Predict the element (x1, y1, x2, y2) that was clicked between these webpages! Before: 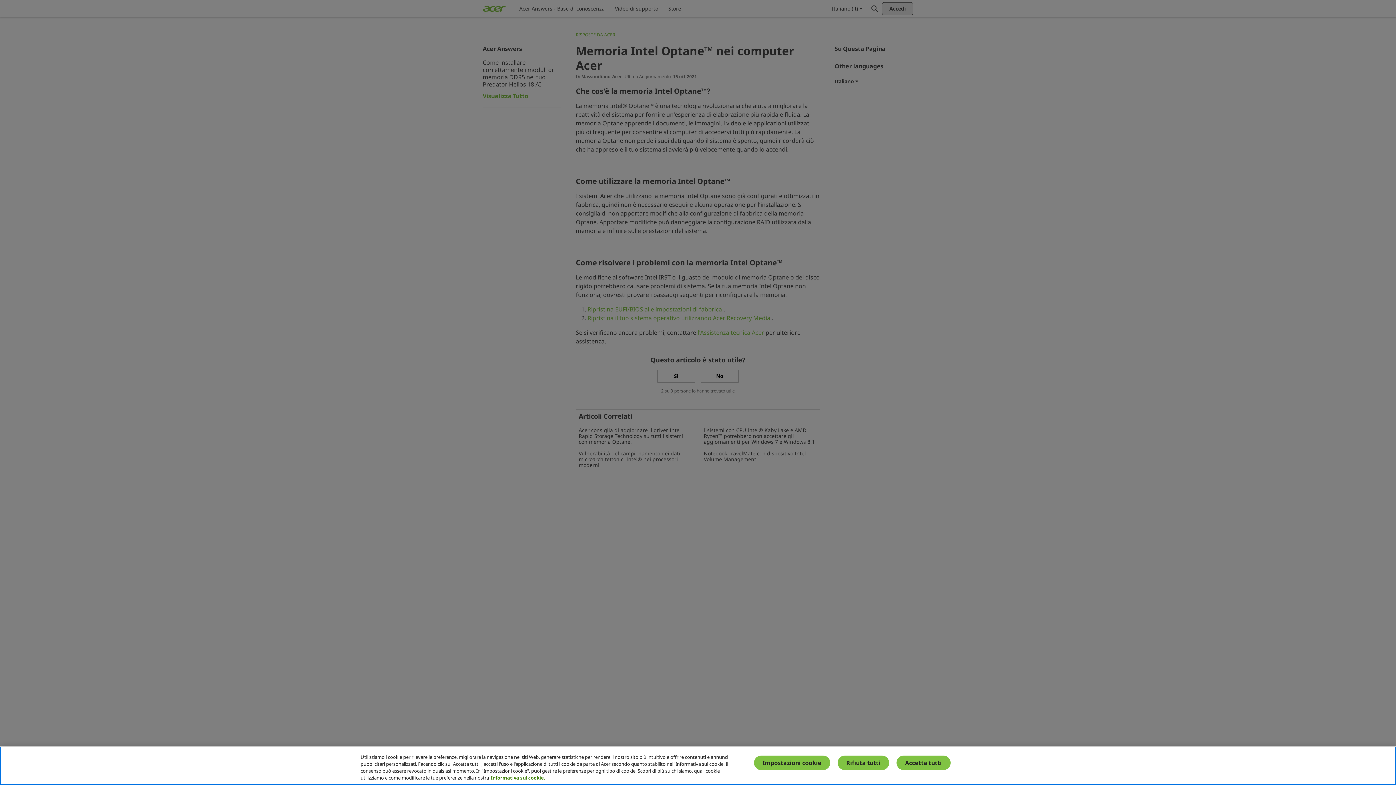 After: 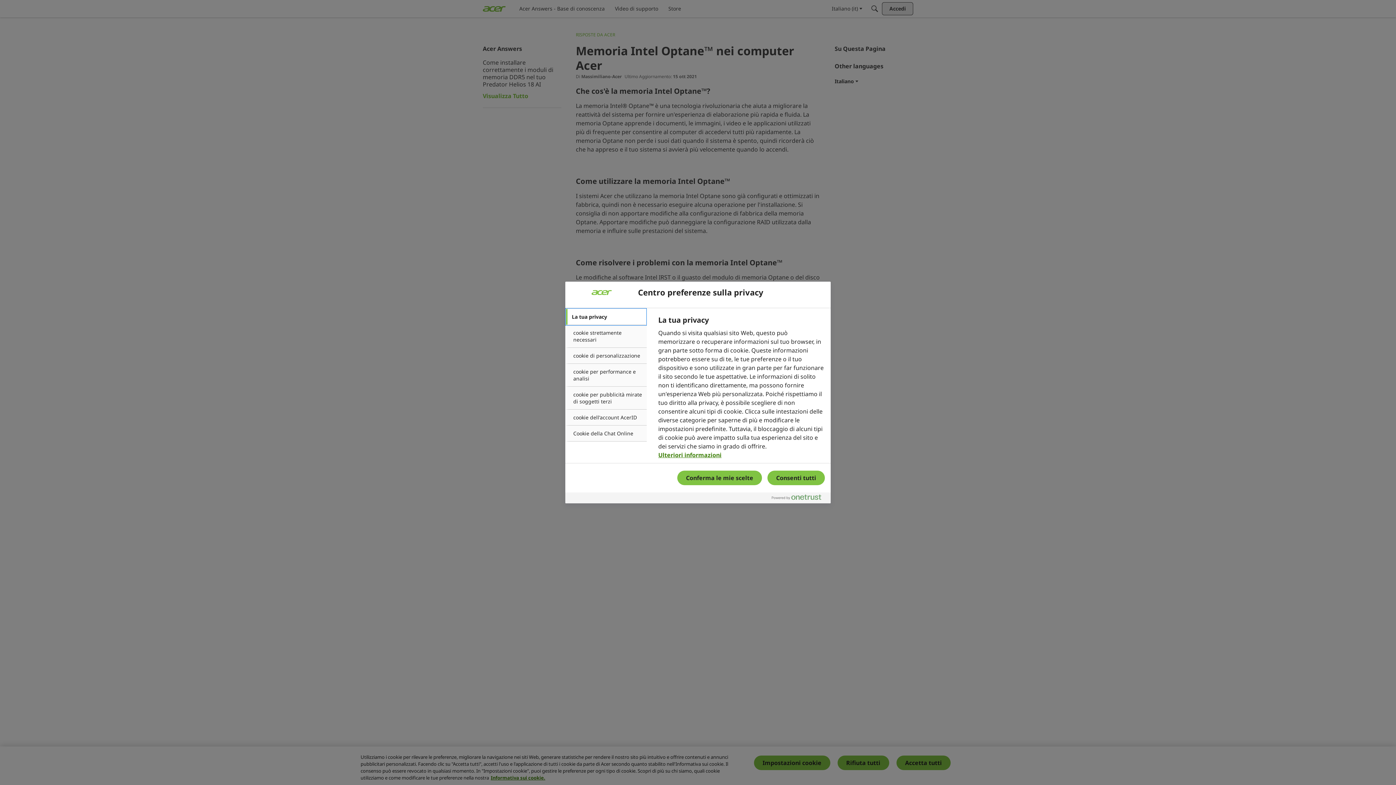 Action: bbox: (754, 756, 830, 770) label: Impostazioni cookie